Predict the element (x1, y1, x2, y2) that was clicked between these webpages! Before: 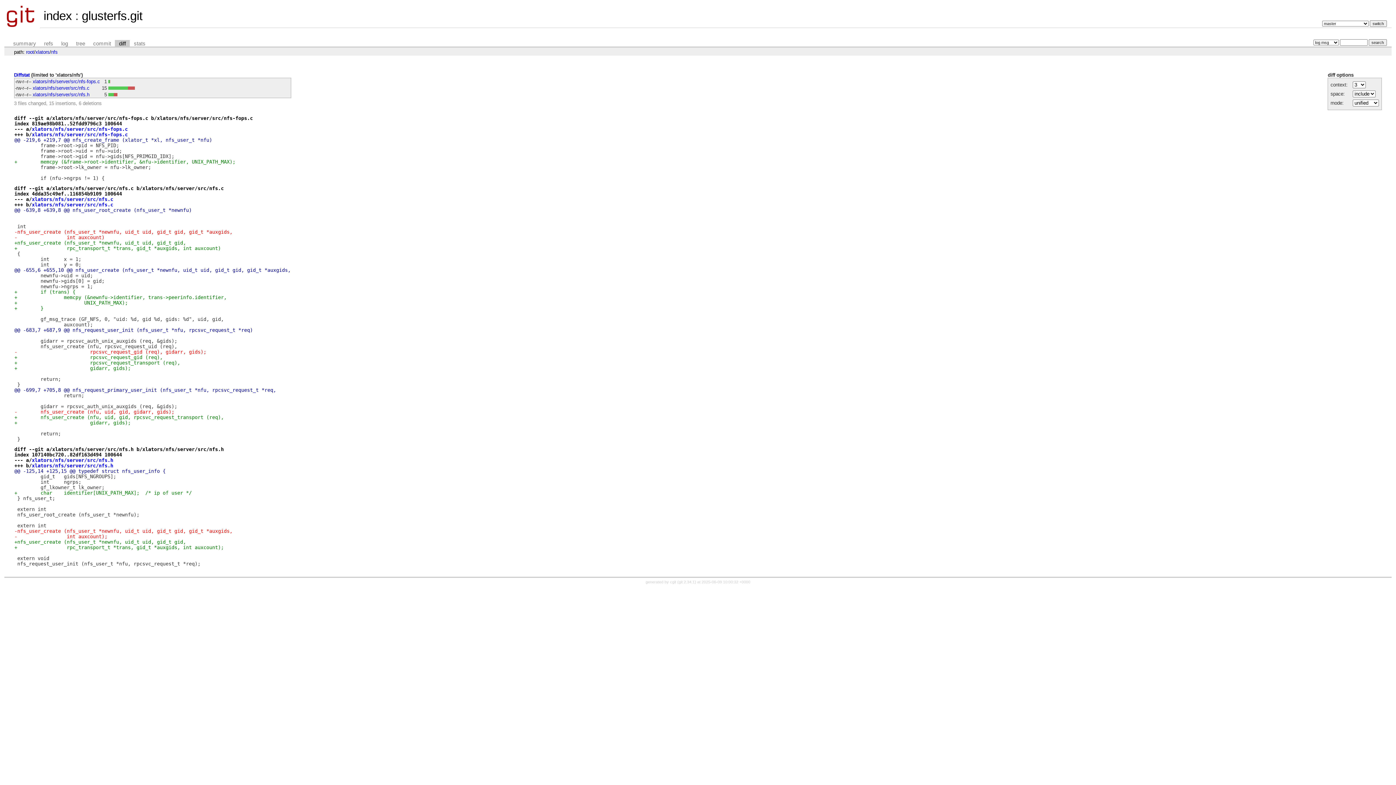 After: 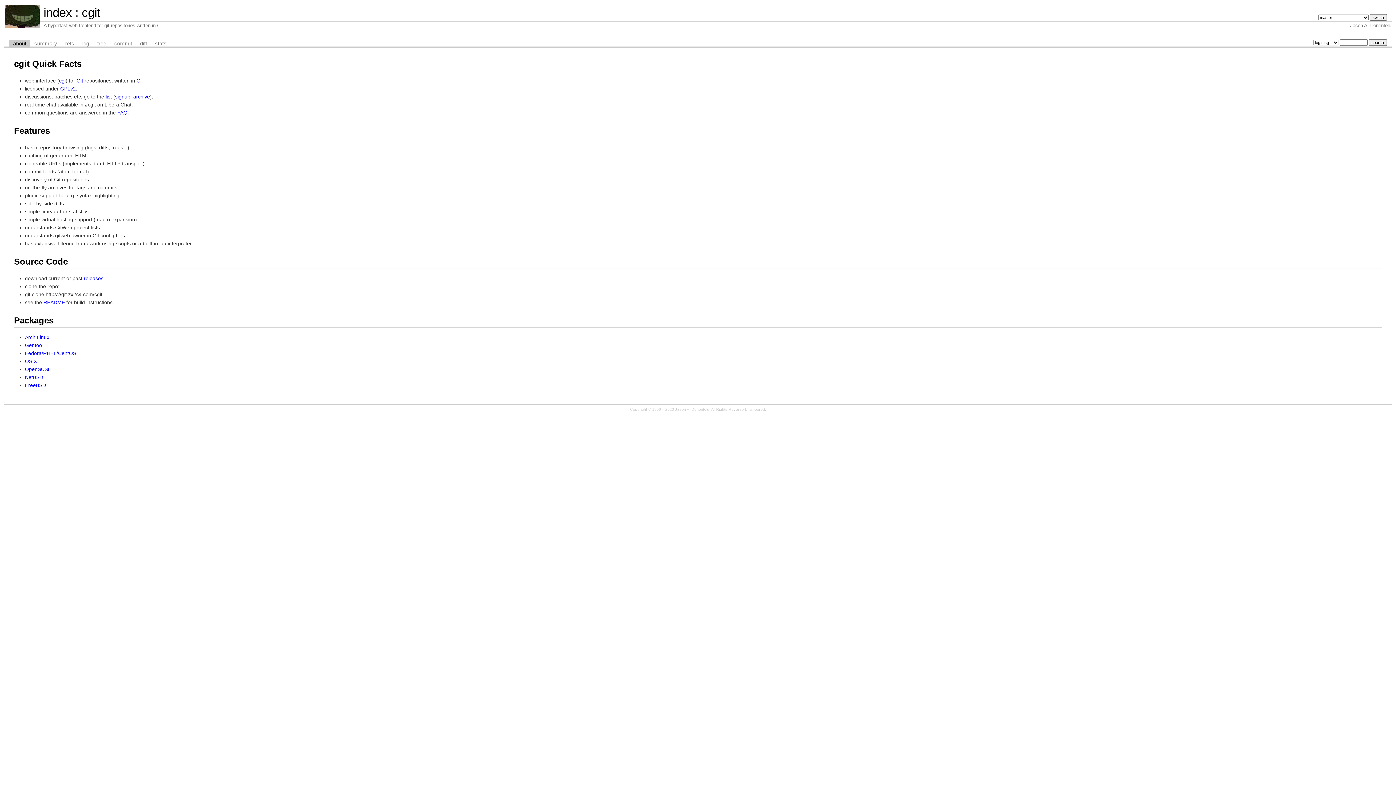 Action: bbox: (670, 580, 677, 584) label: cgit 